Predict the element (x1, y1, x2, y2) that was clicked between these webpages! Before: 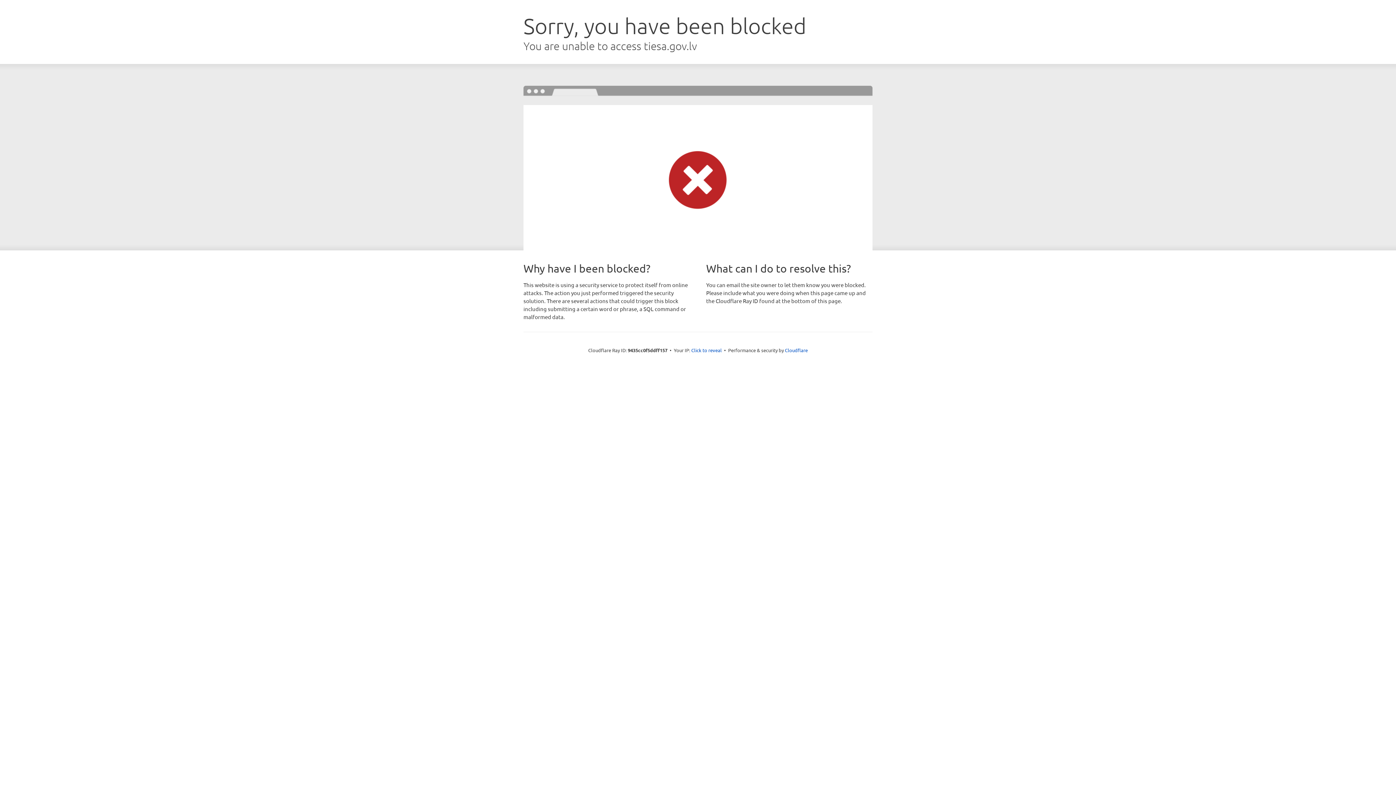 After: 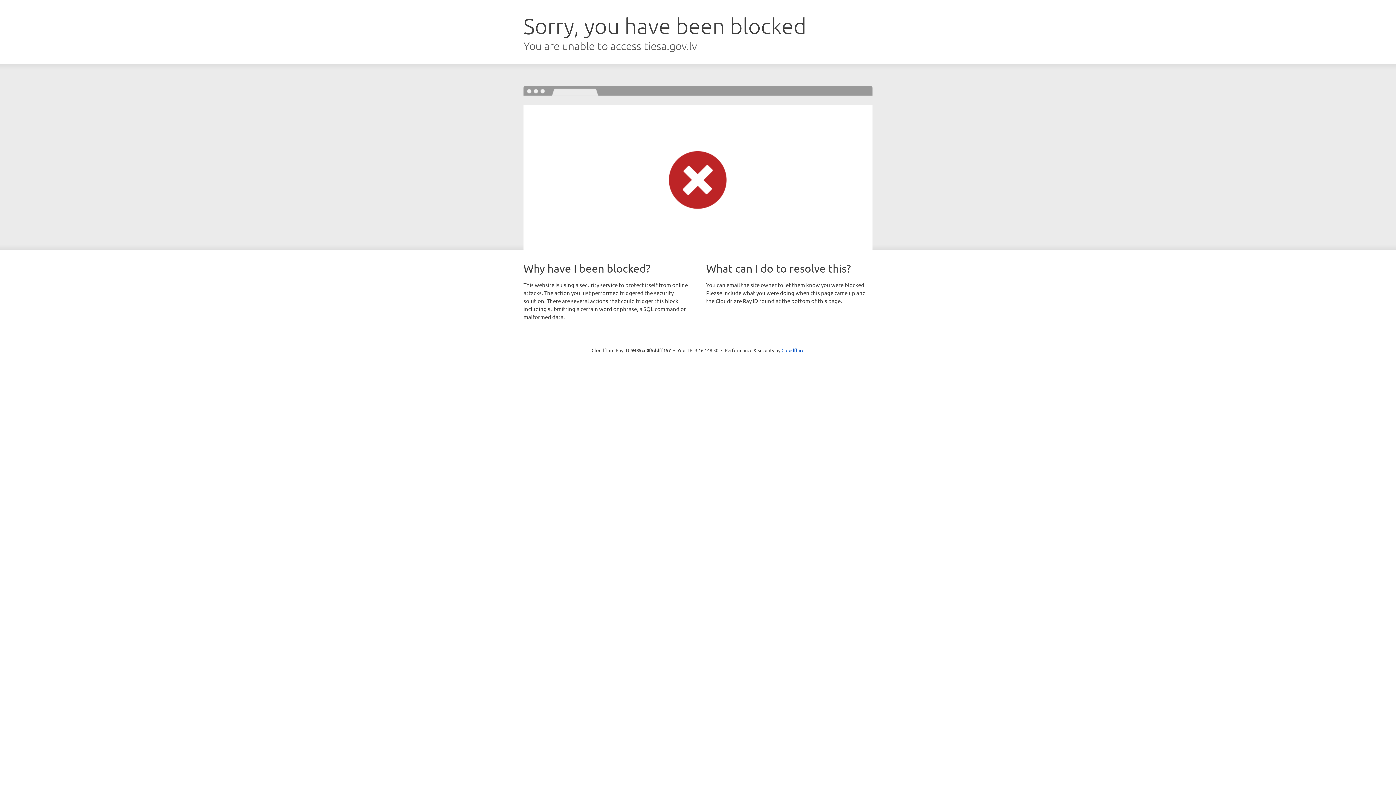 Action: bbox: (691, 346, 722, 353) label: Click to reveal